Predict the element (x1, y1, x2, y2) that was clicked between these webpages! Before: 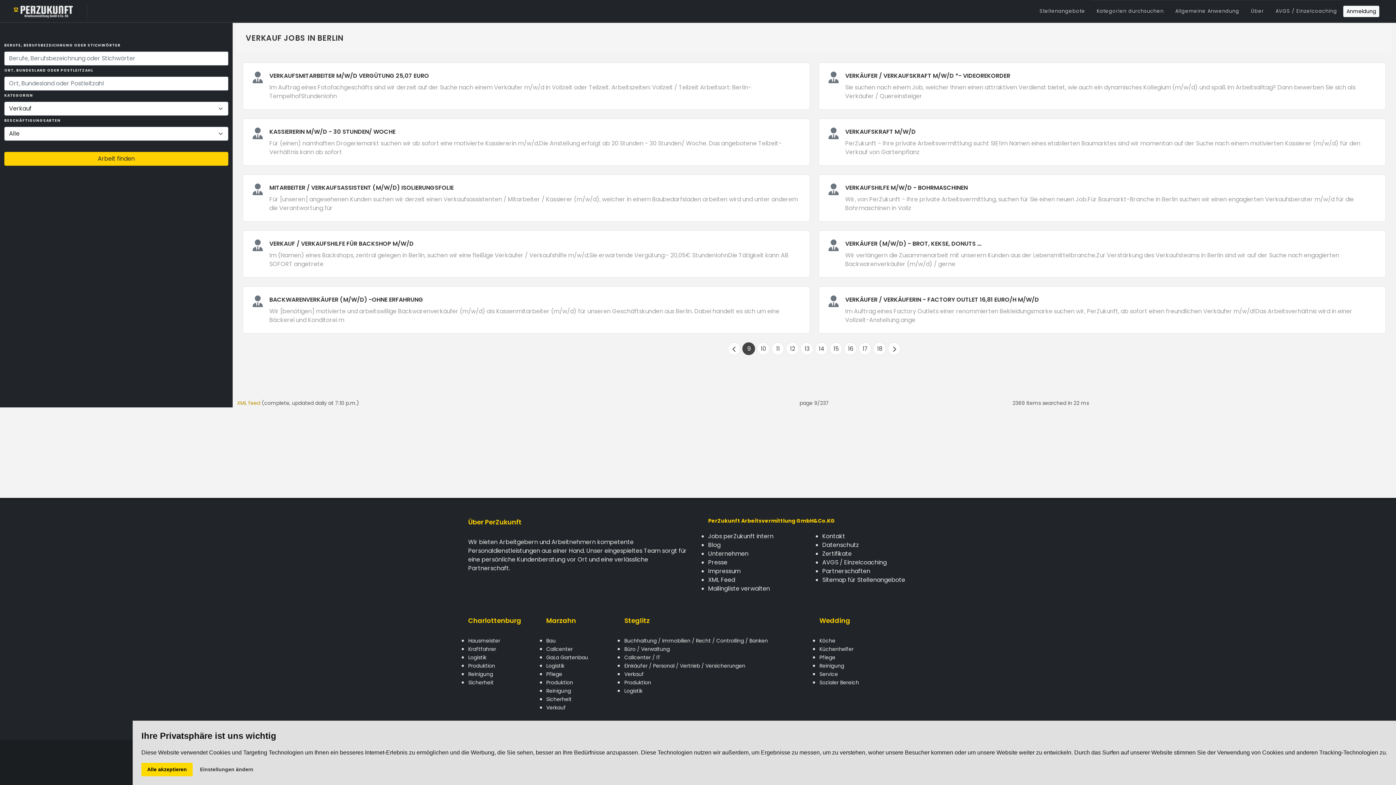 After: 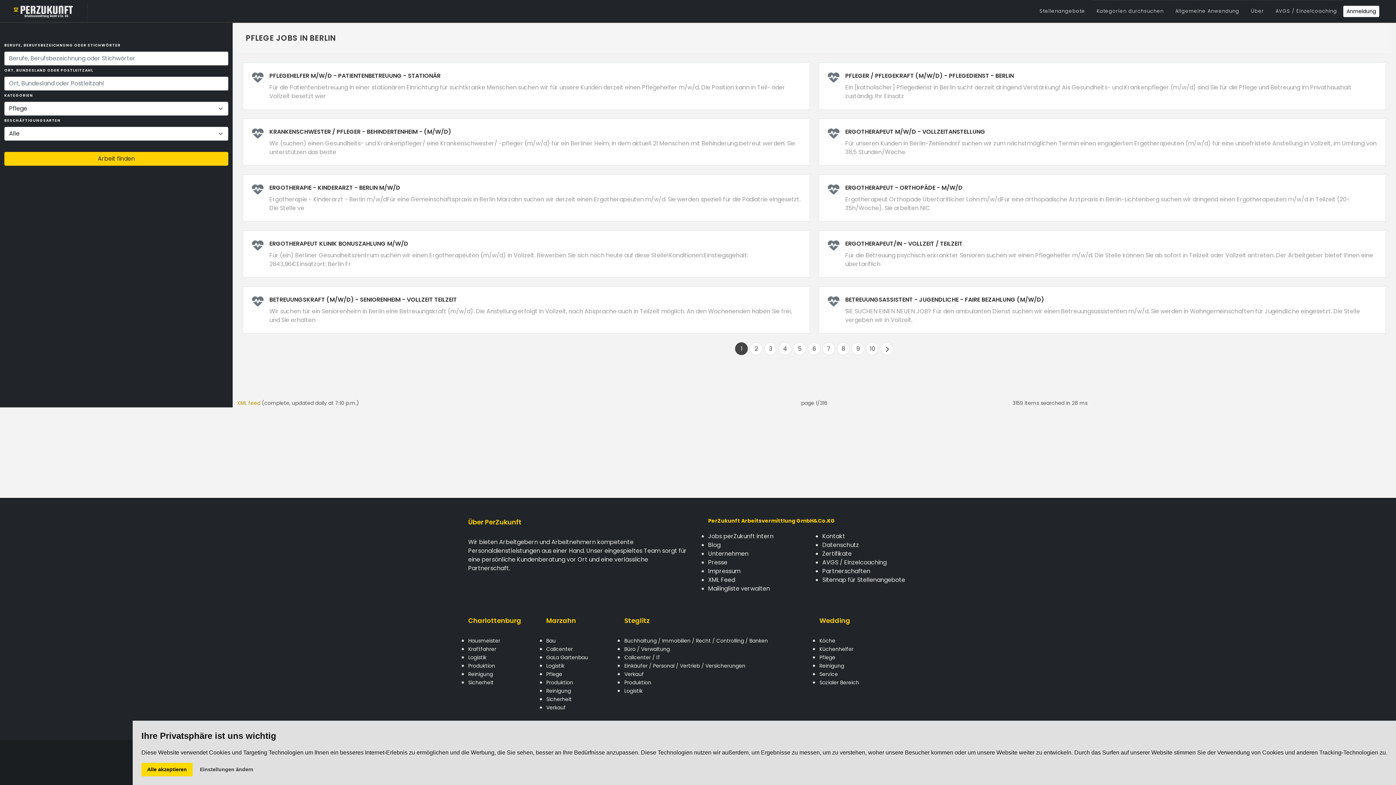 Action: label: Pflege bbox: (546, 670, 615, 678)